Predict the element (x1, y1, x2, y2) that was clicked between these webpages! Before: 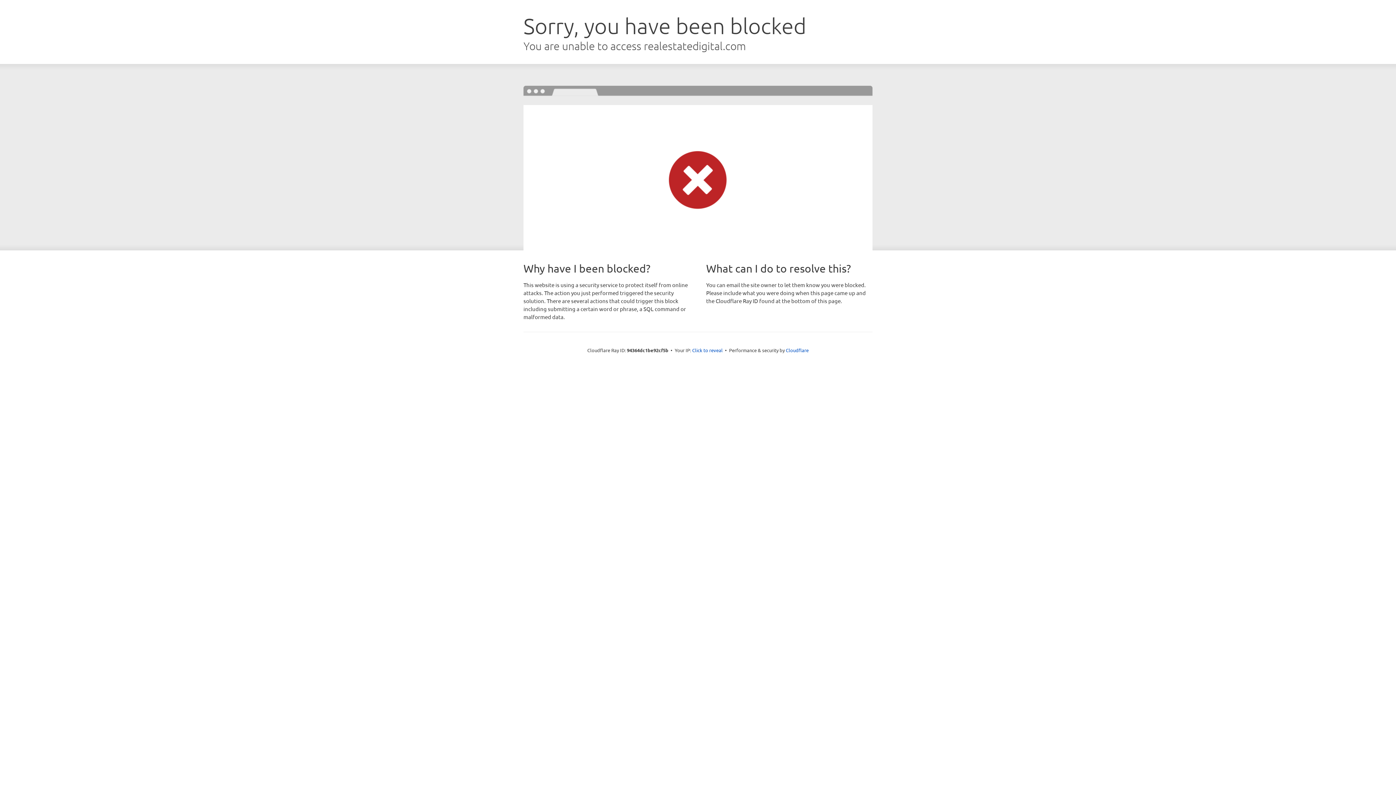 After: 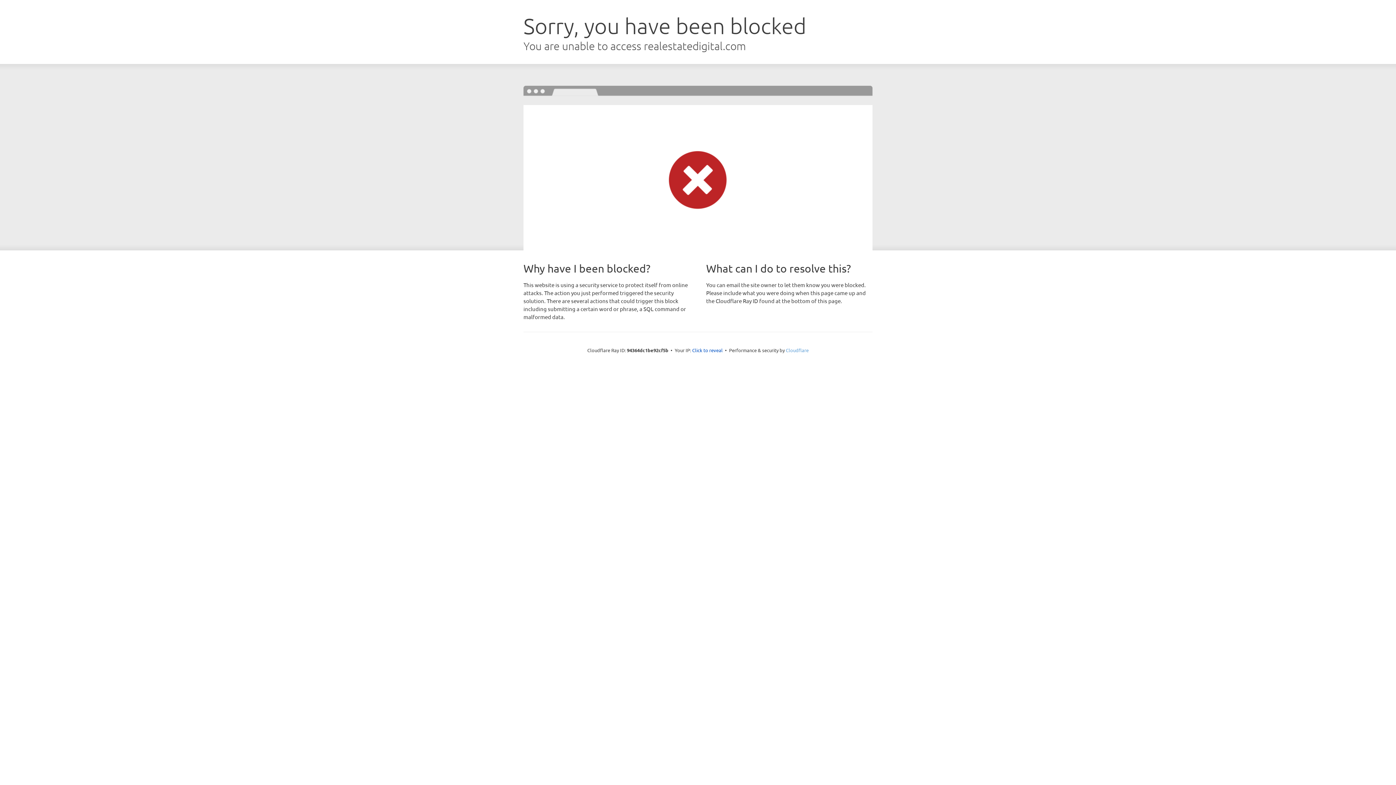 Action: label: Cloudflare bbox: (786, 347, 808, 353)